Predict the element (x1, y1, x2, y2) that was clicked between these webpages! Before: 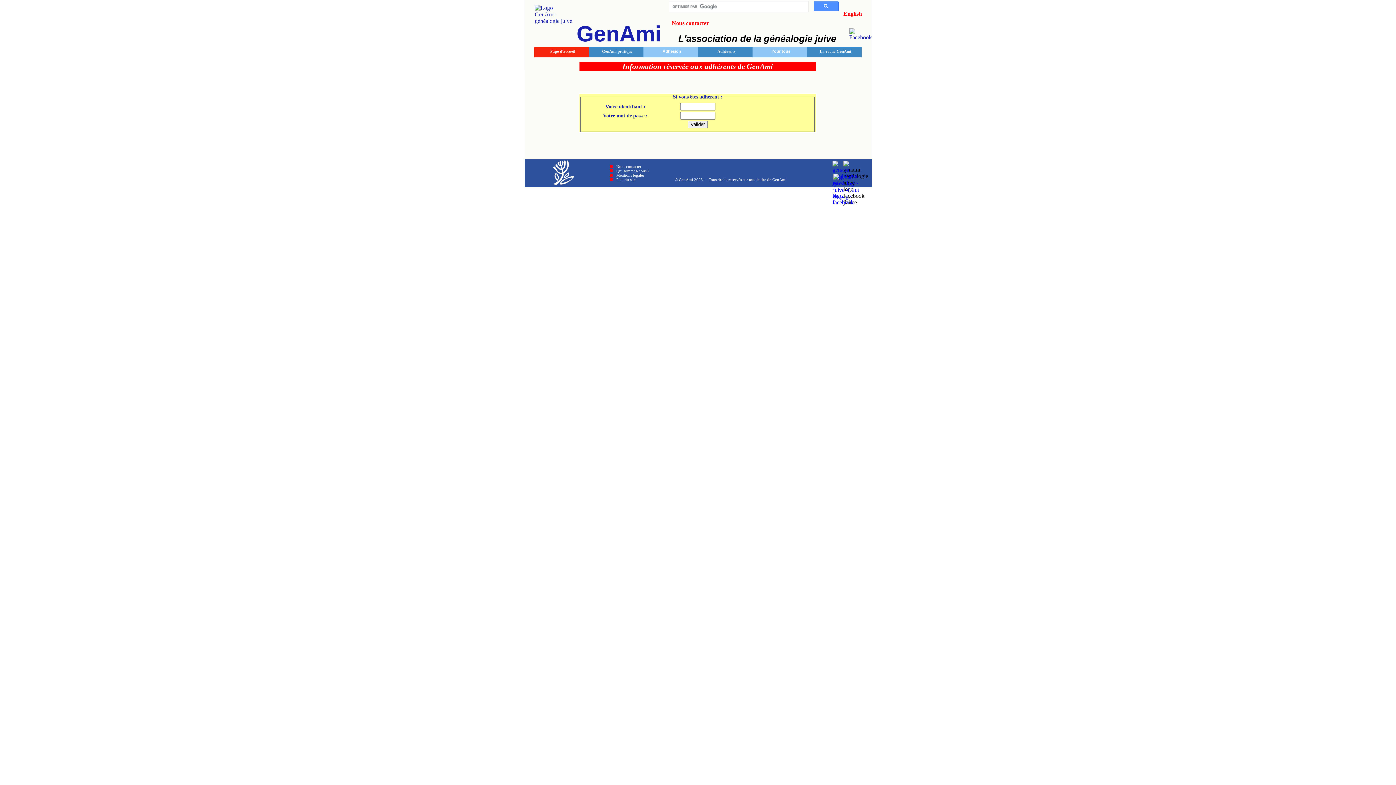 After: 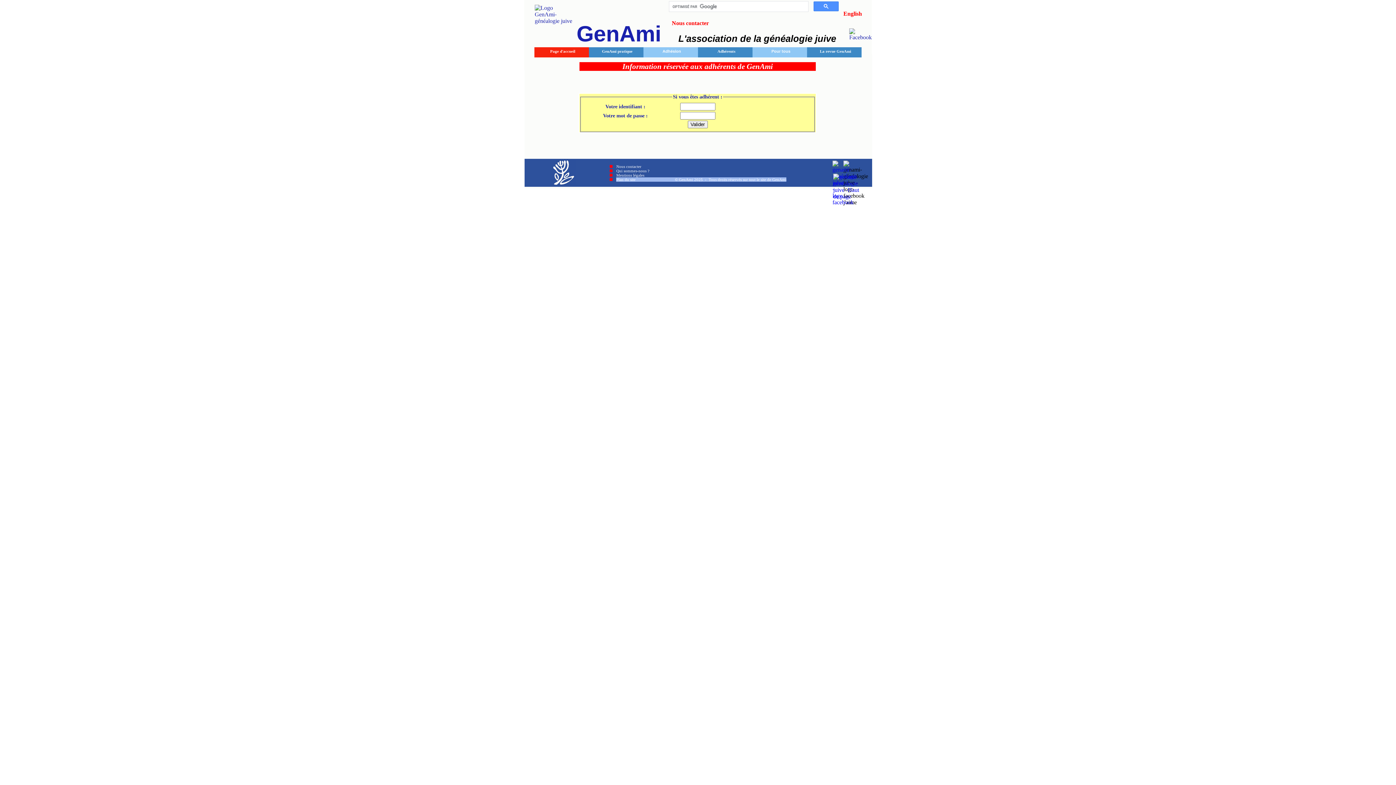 Action: bbox: (616, 177, 786, 181) label: Plan du site                                    © GenAmi 2025  -  Tous droits réservés sur tout le site de GenAmi